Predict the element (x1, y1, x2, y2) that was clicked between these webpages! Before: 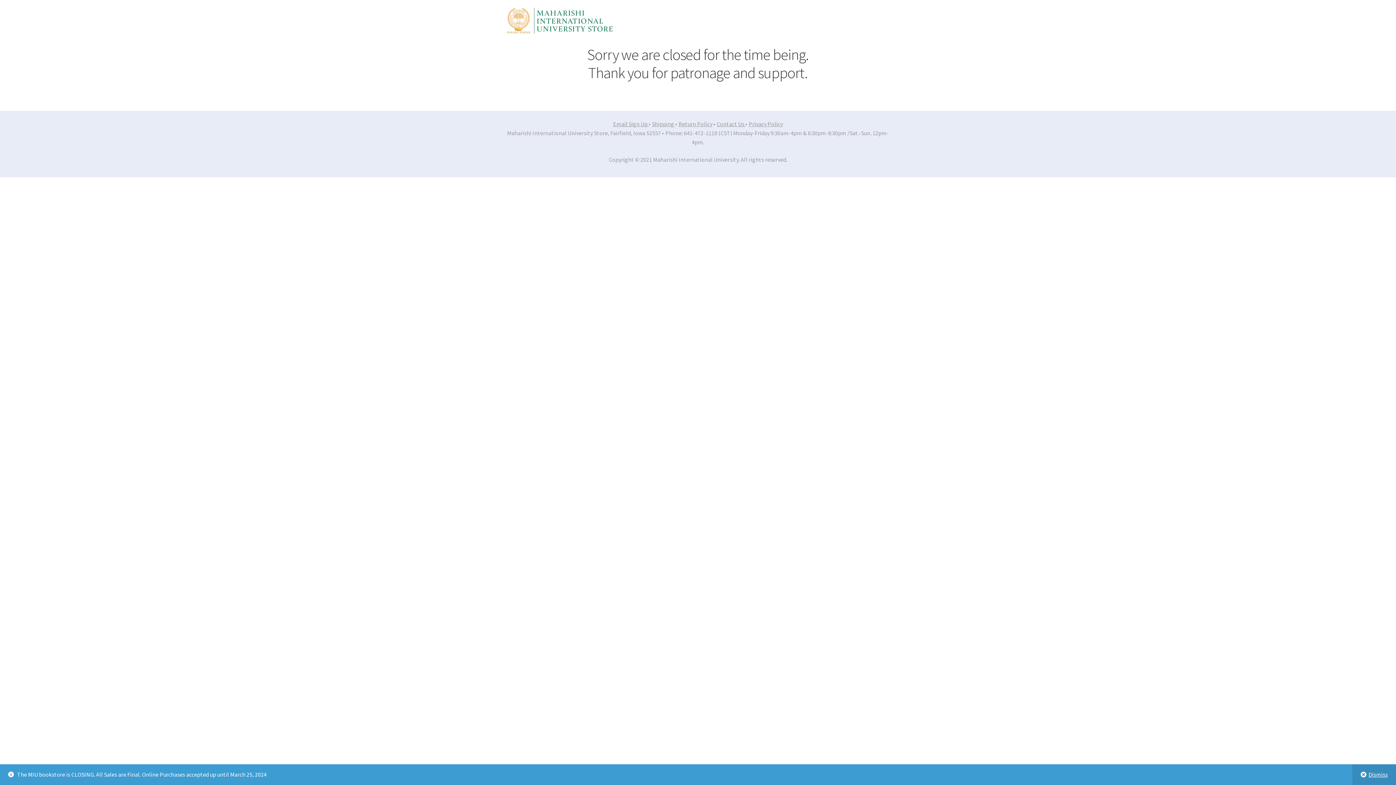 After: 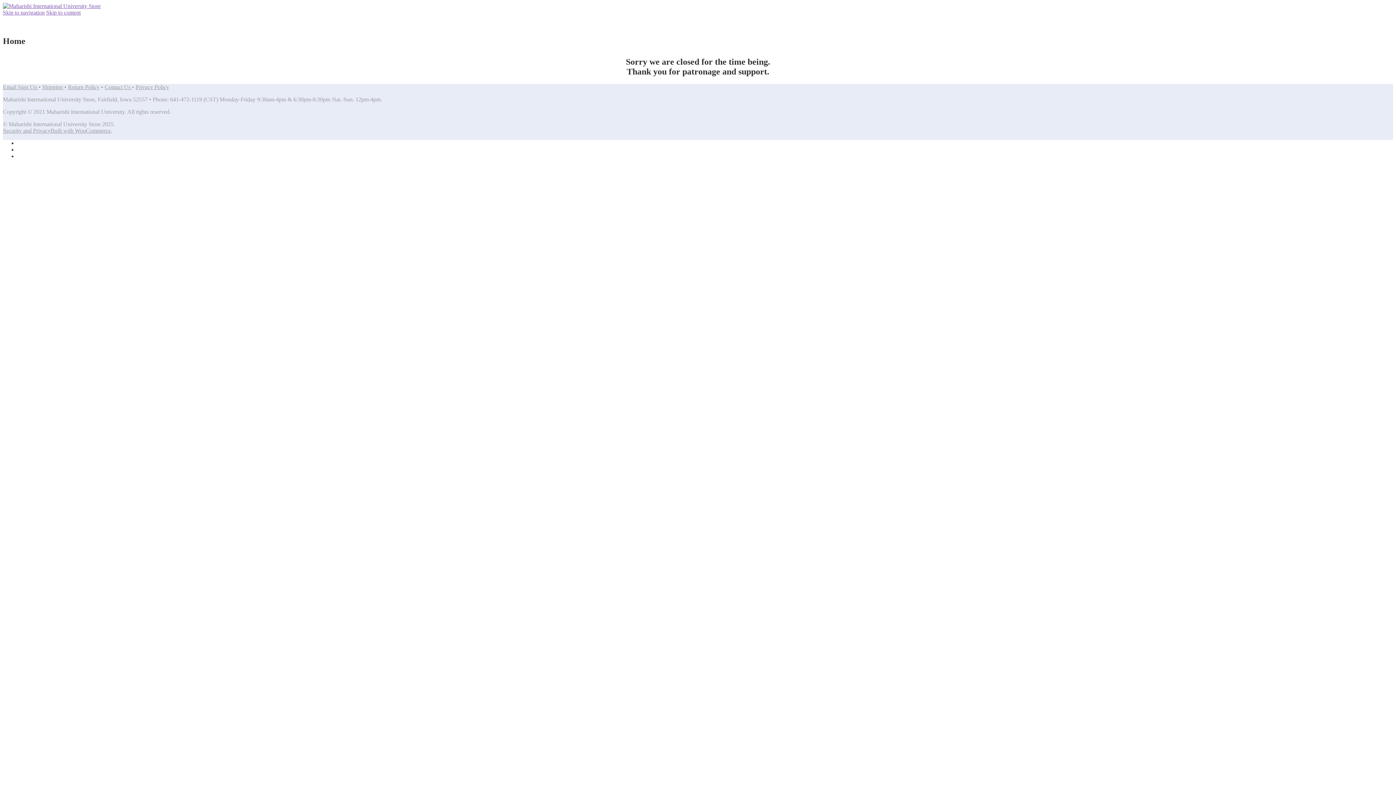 Action: bbox: (504, 5, 613, 35)